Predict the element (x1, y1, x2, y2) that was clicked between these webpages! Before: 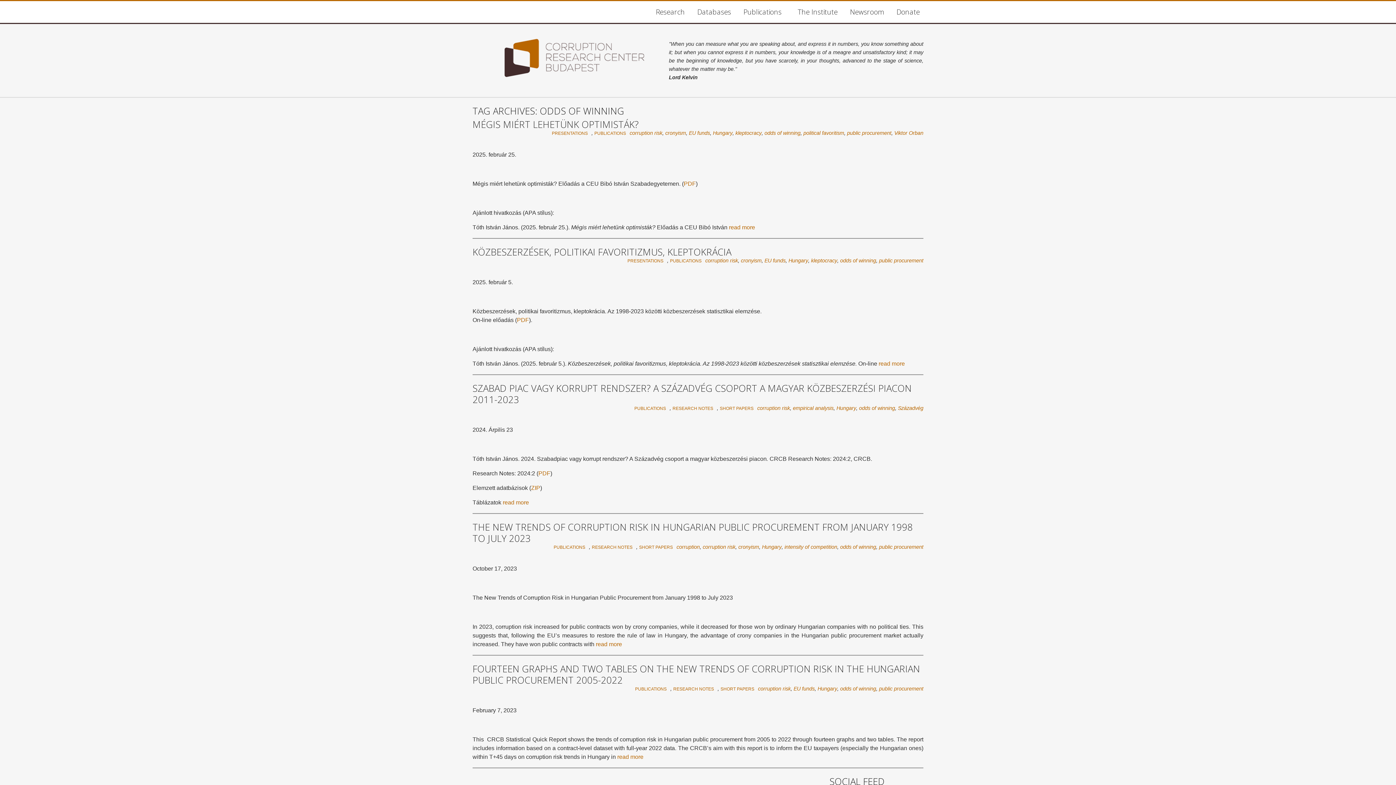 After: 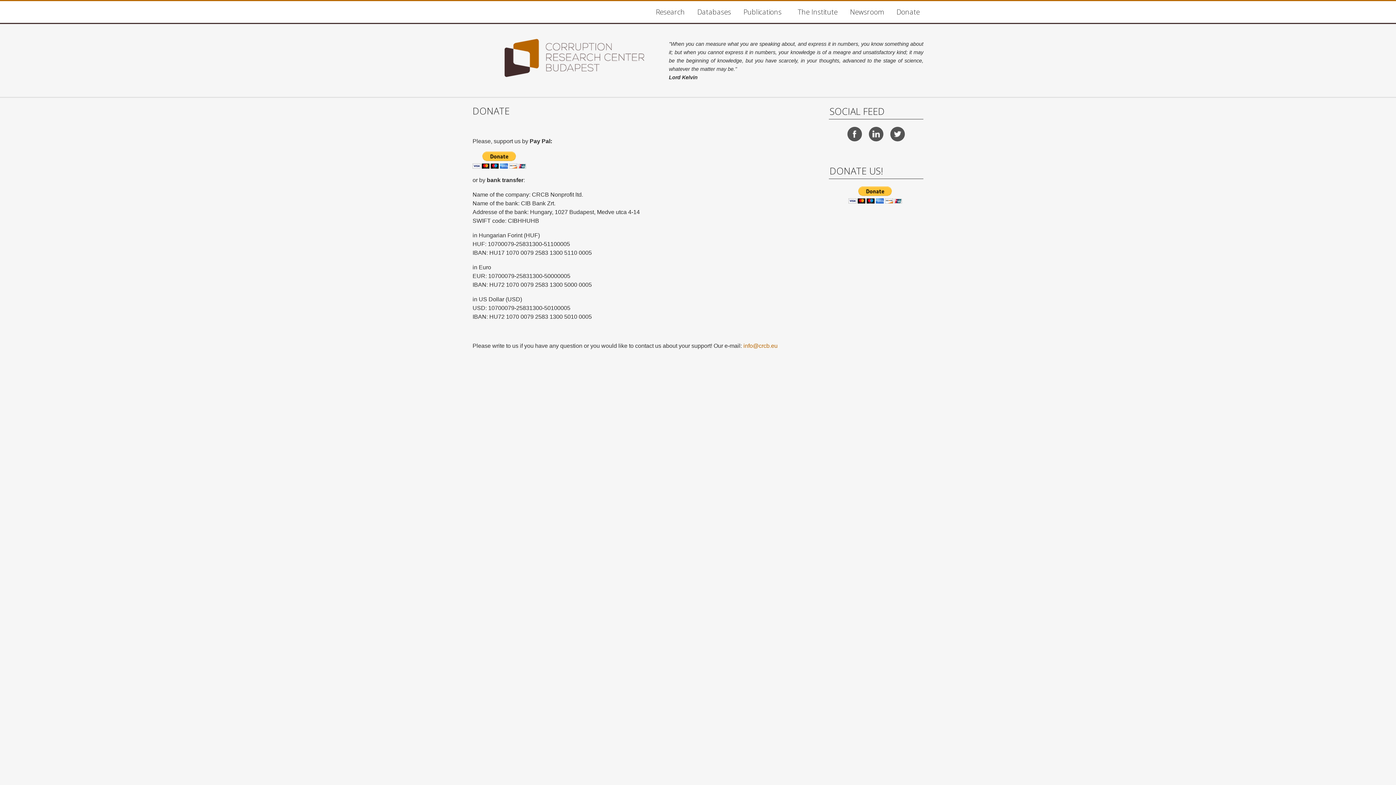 Action: bbox: (893, 1, 923, 24) label: Donate